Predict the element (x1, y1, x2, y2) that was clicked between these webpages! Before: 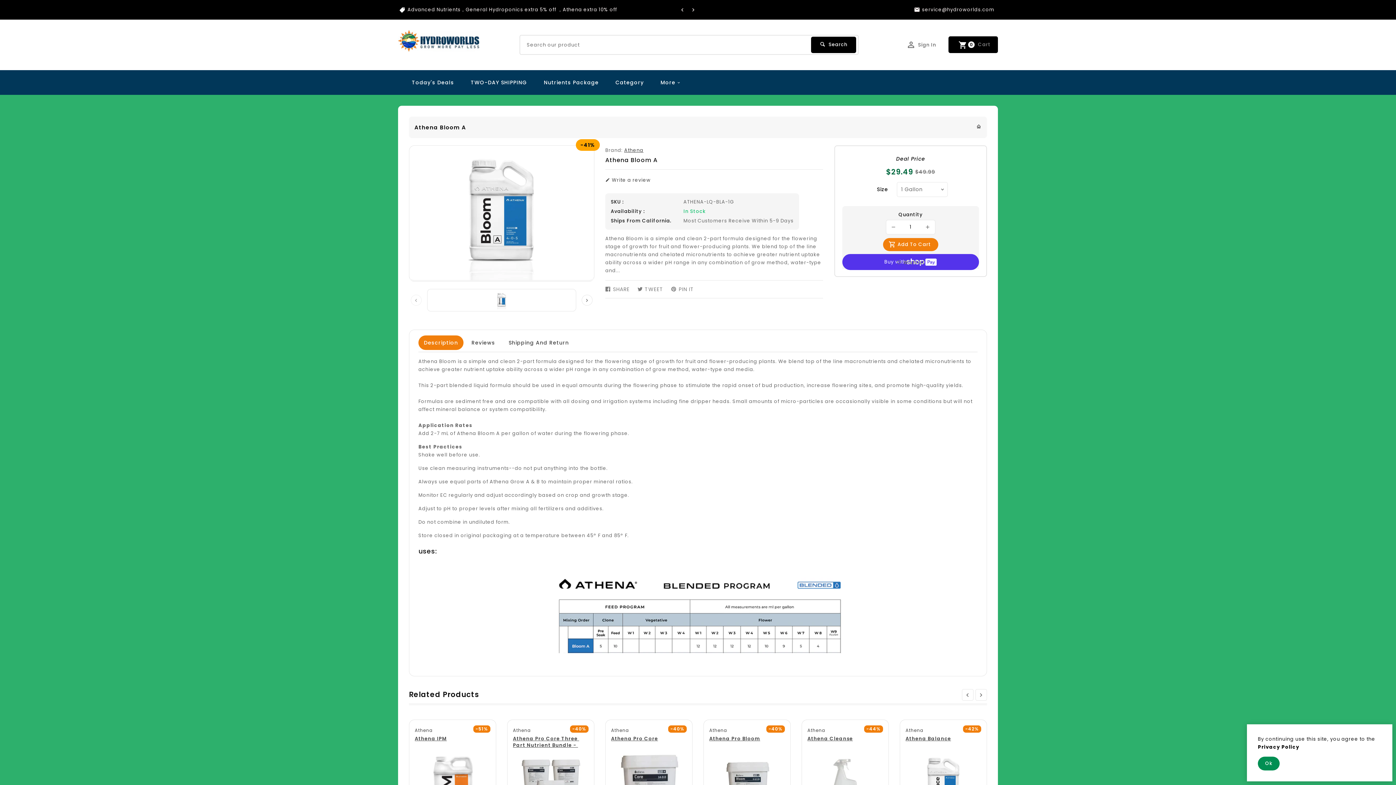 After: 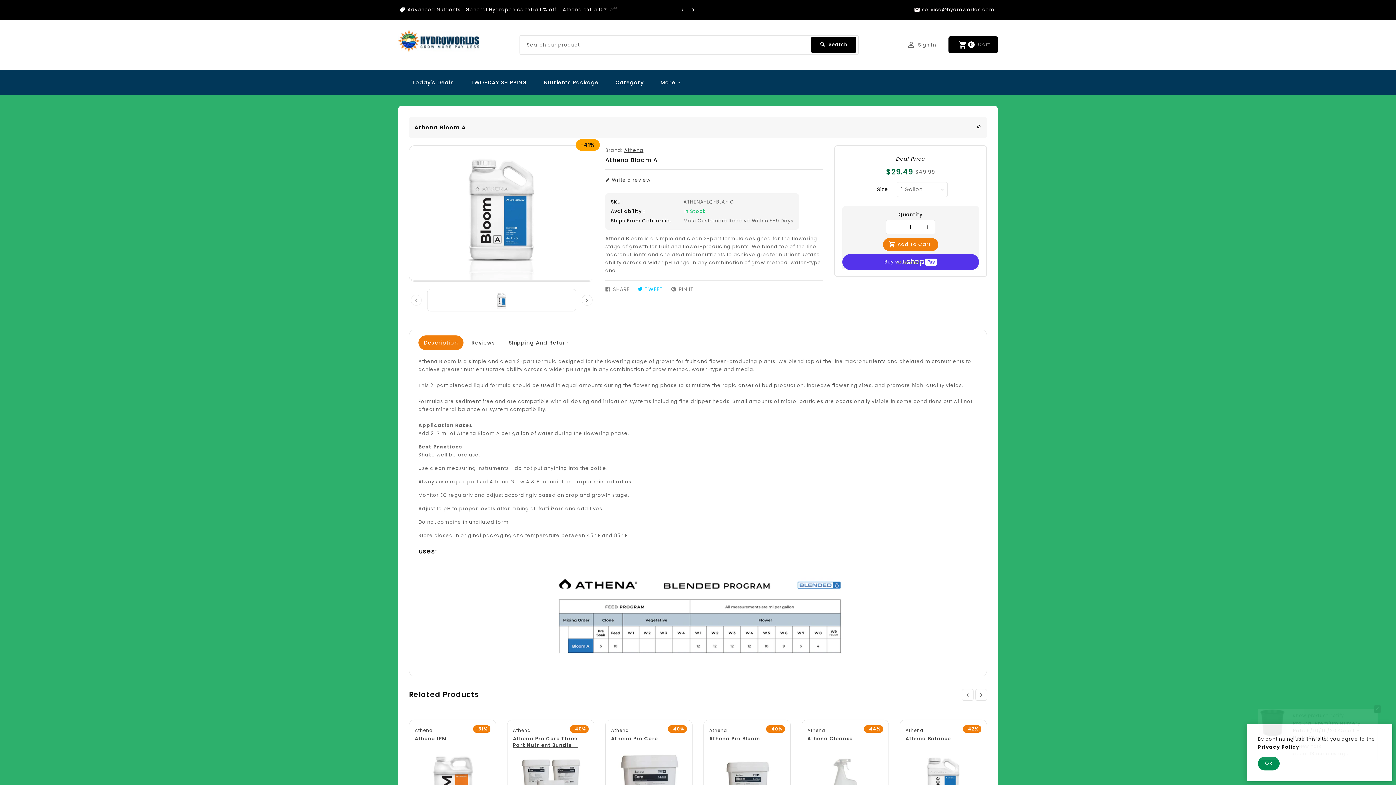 Action: bbox: (637, 284, 667, 294) label:  TWEET
TWEET ON TWITTER